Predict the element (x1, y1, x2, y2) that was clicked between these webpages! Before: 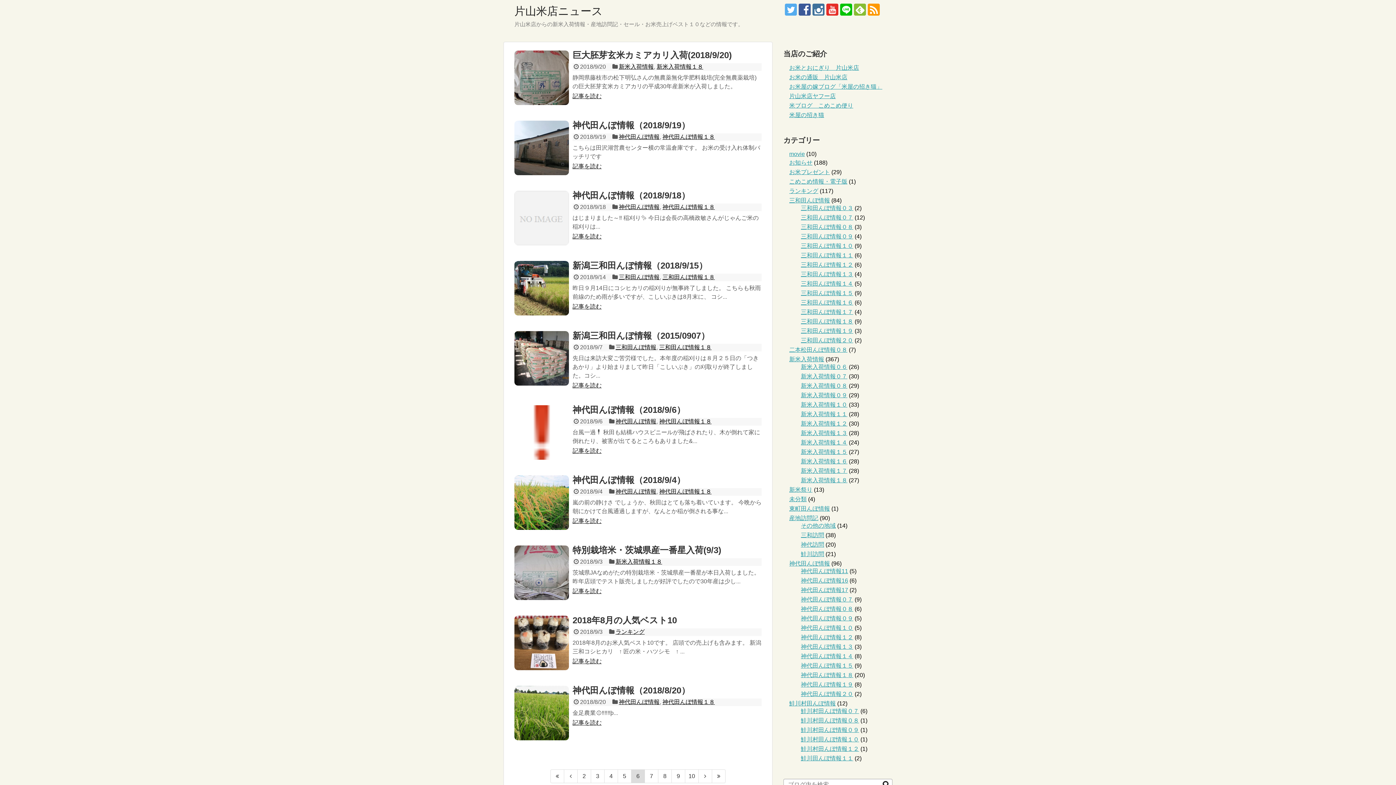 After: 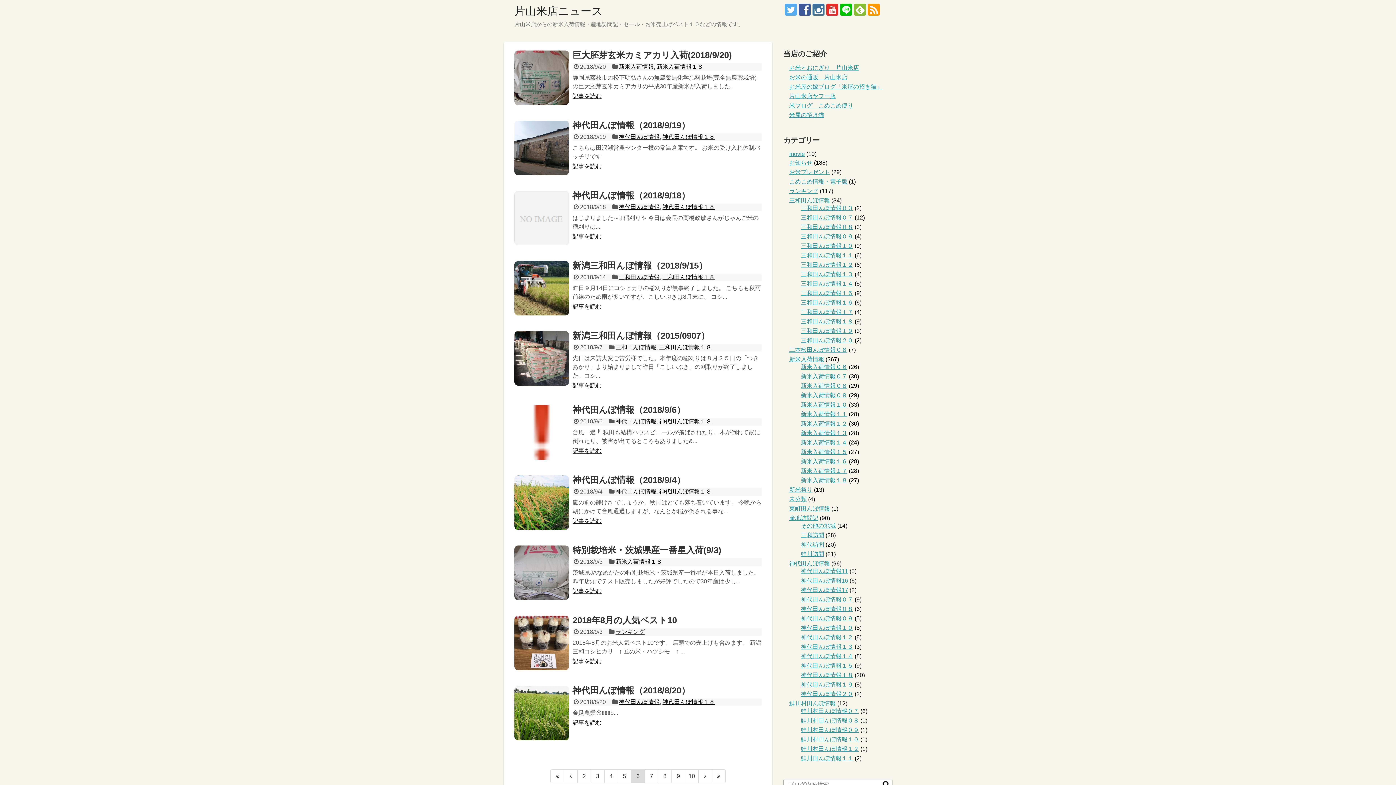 Action: bbox: (826, 3, 838, 15)